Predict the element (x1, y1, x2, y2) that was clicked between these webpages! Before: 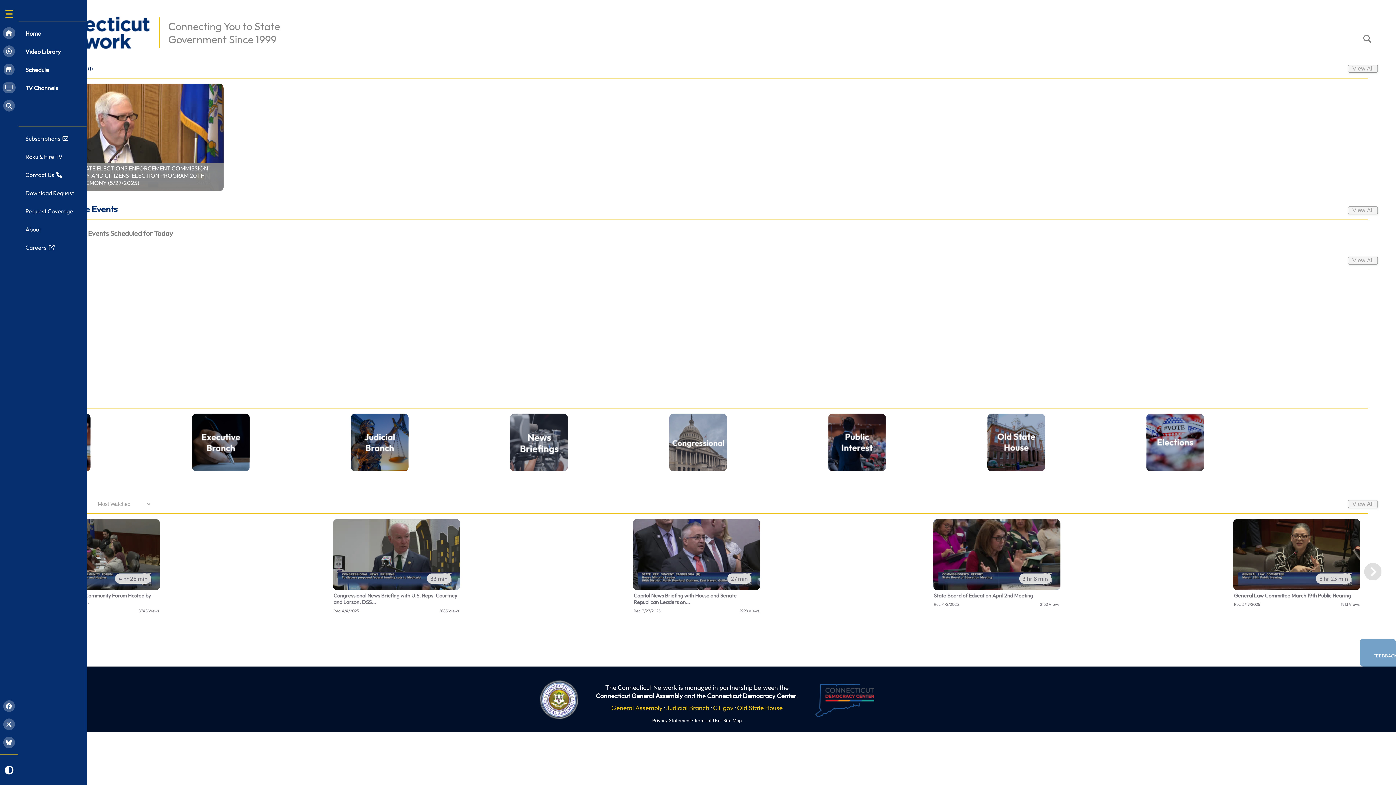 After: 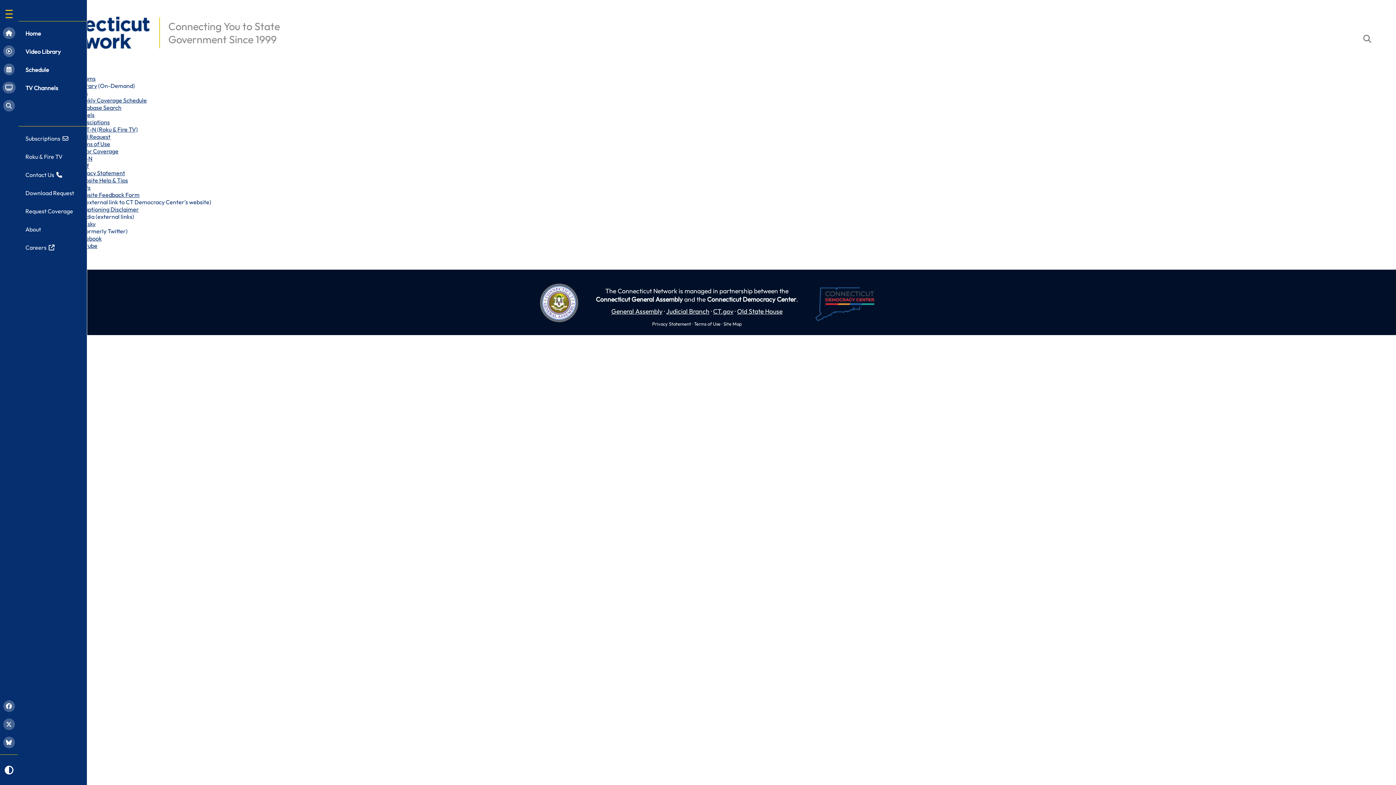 Action: bbox: (723, 717, 741, 723) label: Site Map